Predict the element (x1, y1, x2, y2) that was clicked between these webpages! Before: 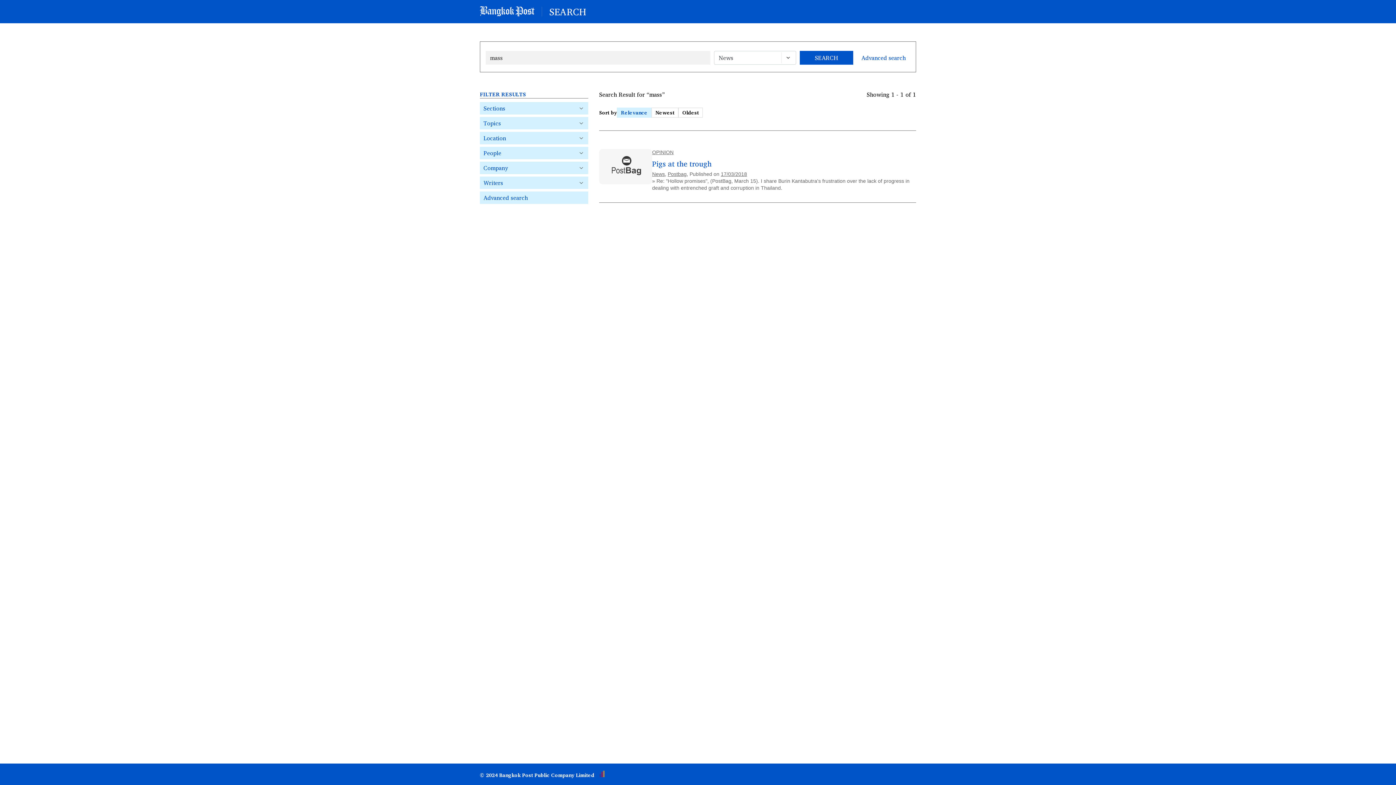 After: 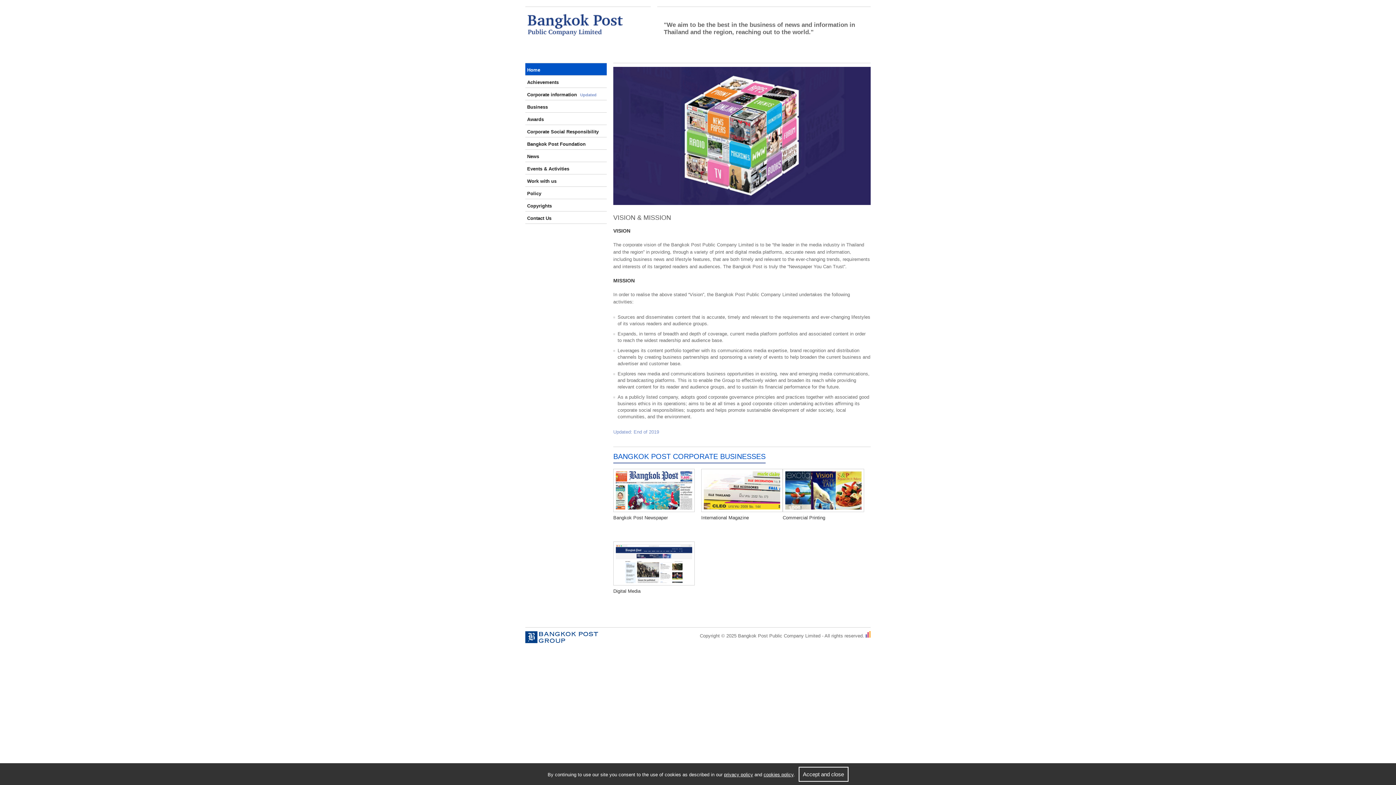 Action: label: © 2024 Bangkok Post Public Company Limited bbox: (480, 771, 594, 779)